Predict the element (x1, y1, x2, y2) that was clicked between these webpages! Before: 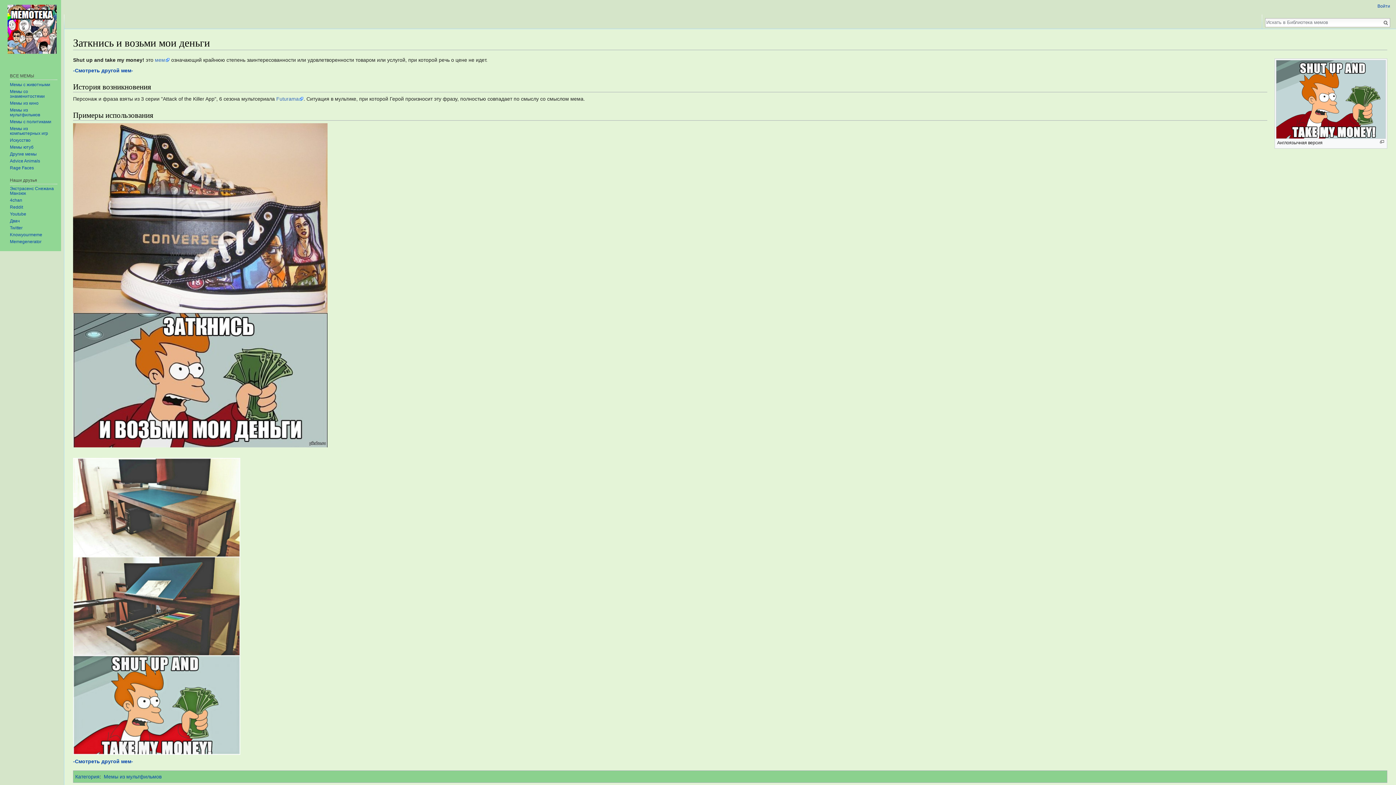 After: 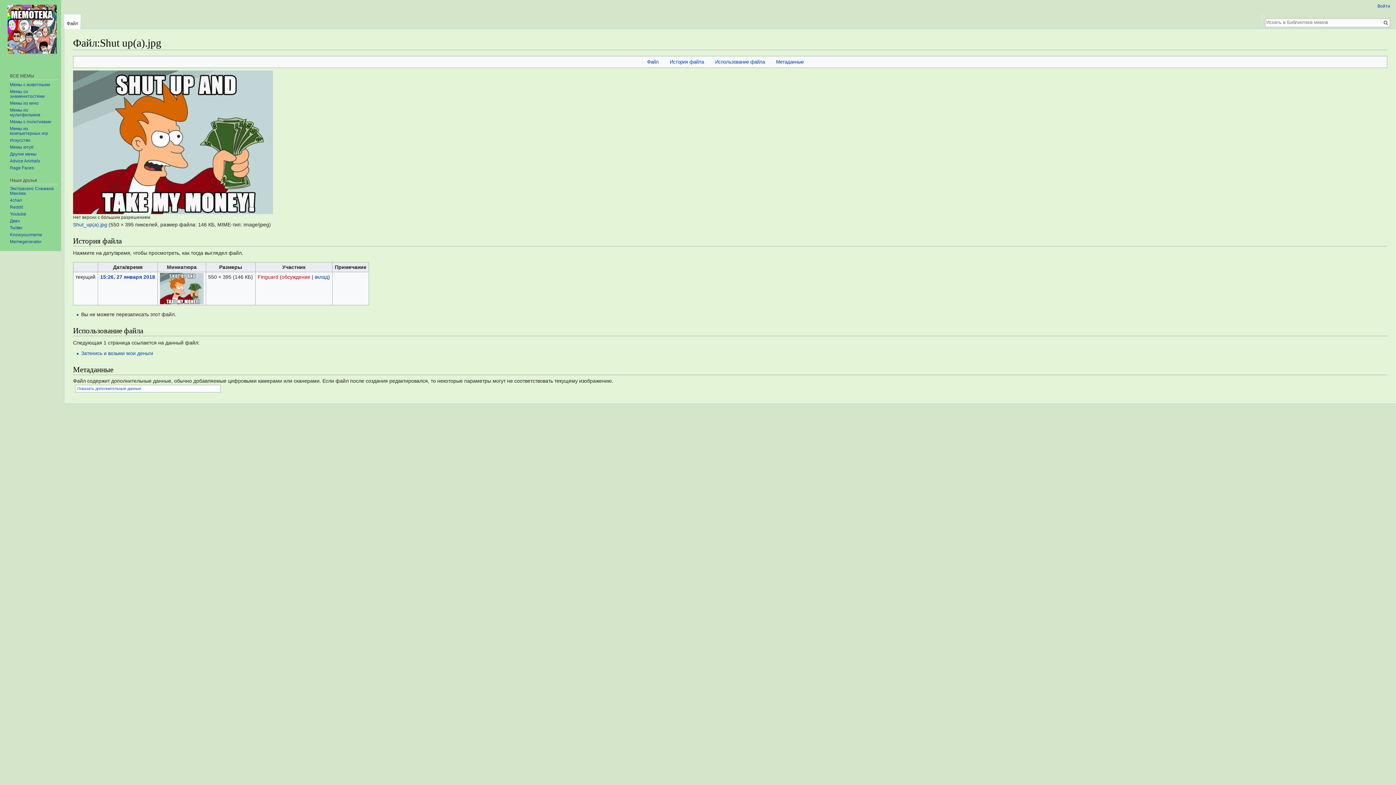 Action: bbox: (1276, 96, 1386, 101)